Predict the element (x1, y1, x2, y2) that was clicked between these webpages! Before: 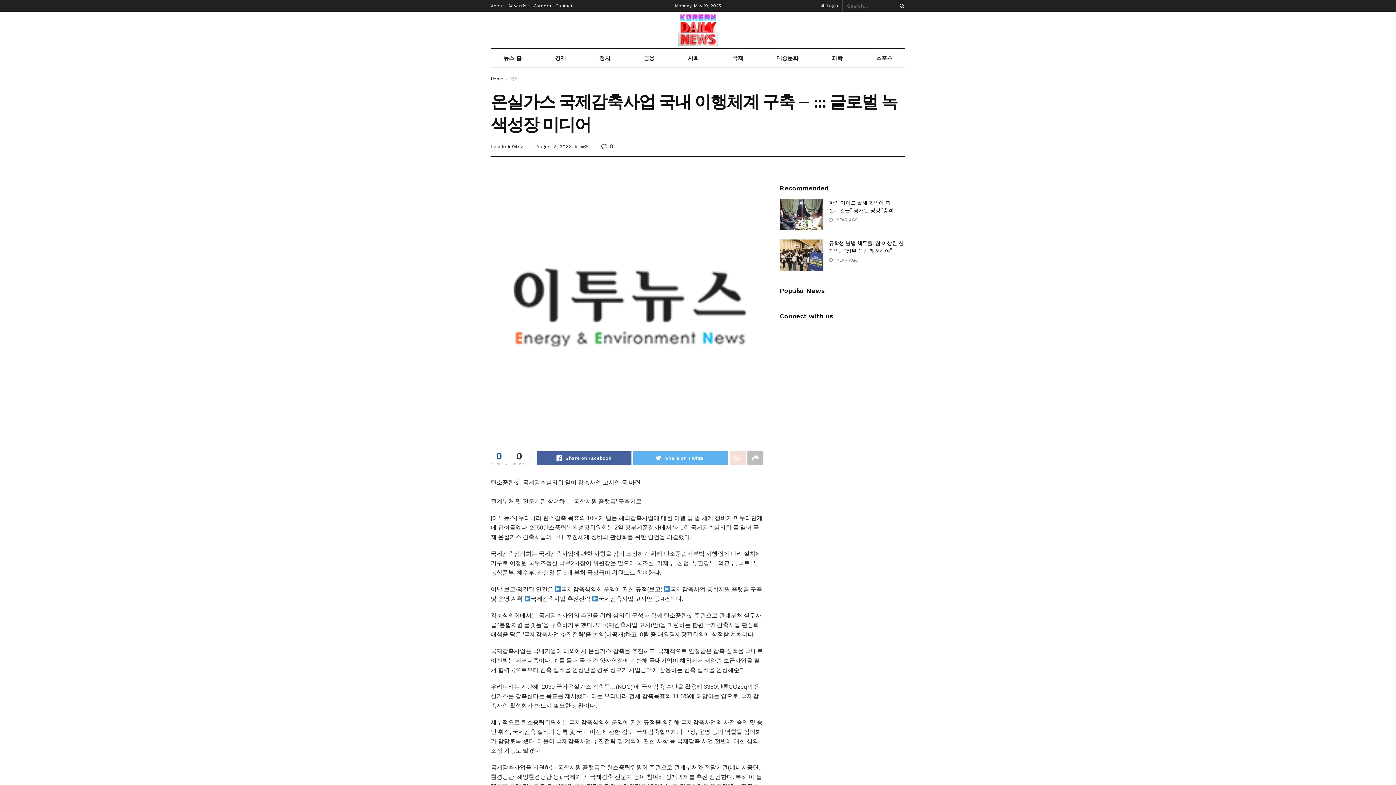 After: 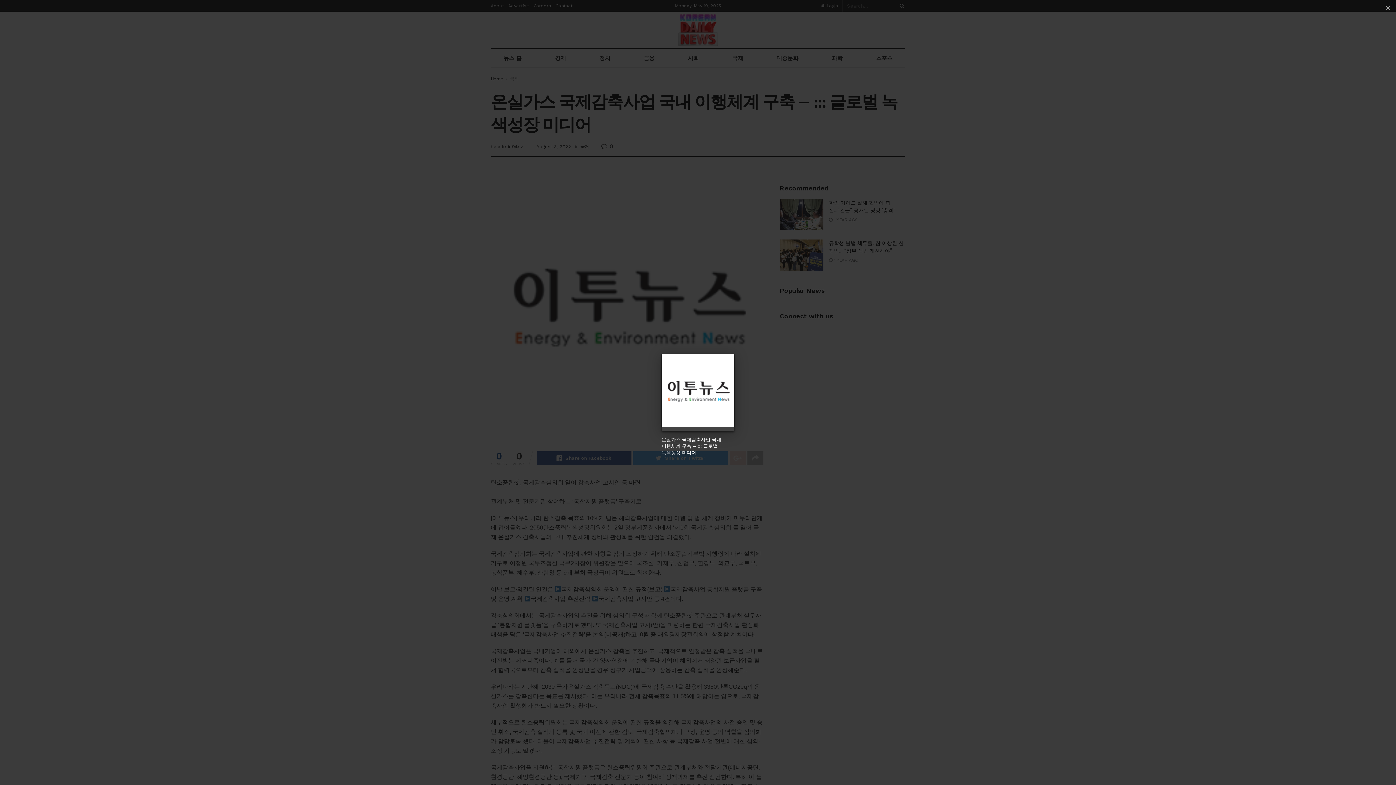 Action: bbox: (490, 168, 763, 440)